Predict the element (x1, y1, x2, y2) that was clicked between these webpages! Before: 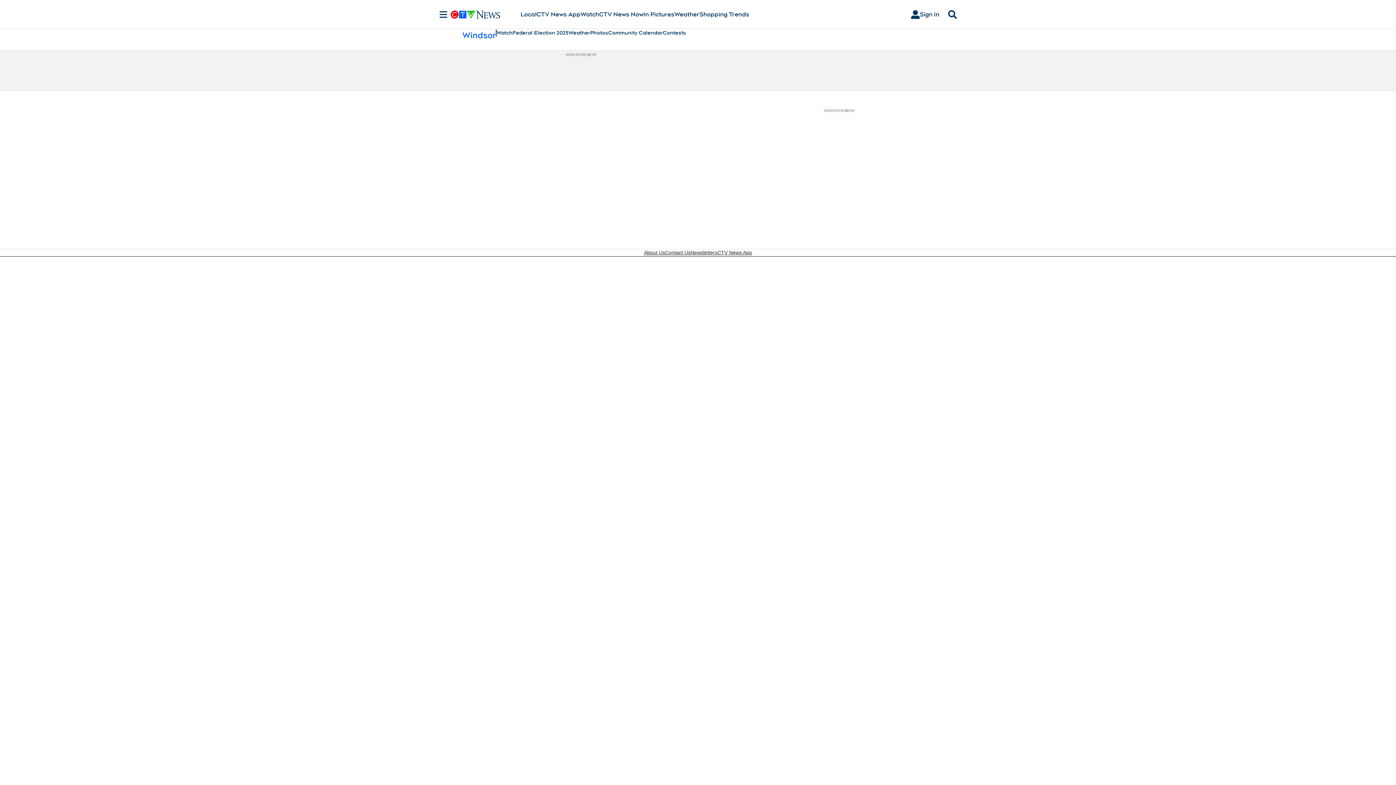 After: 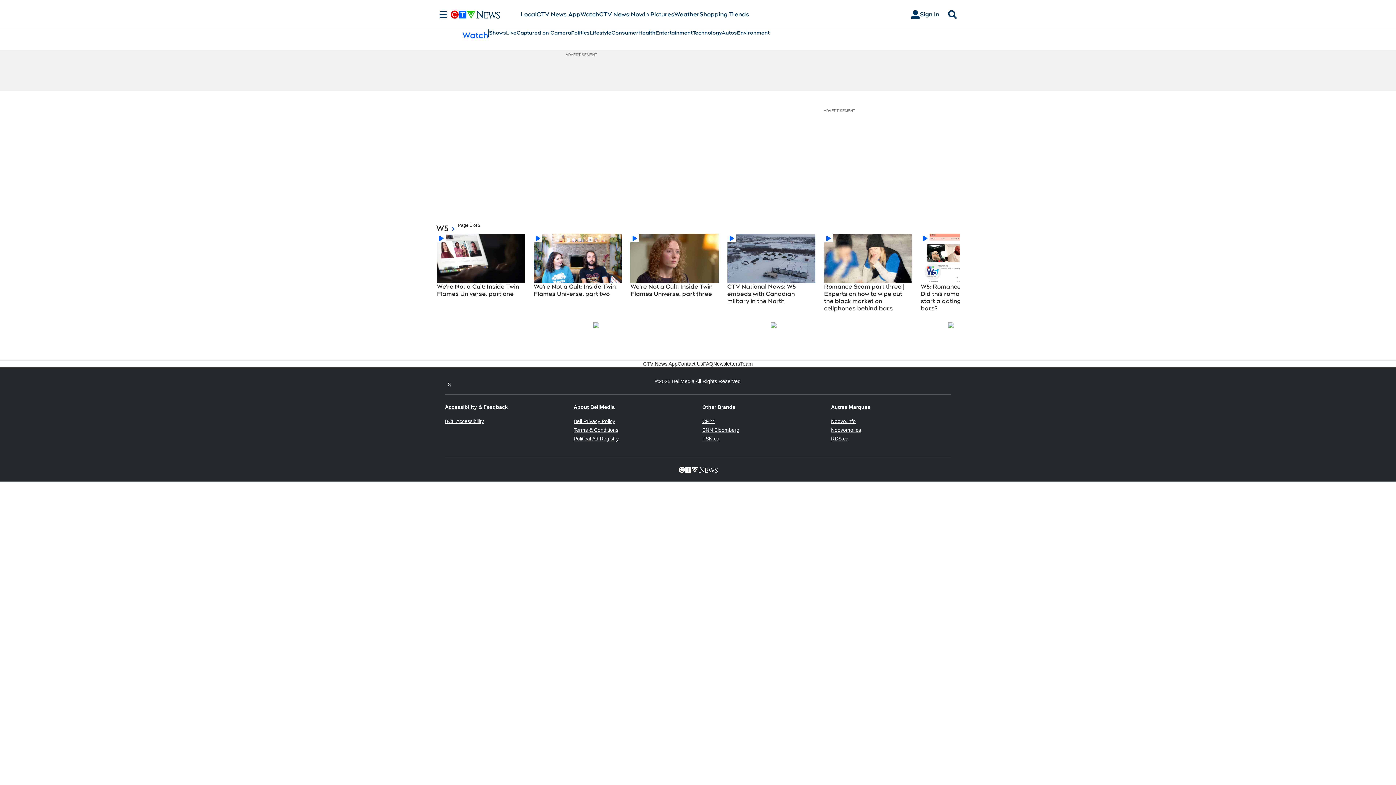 Action: label: Watch bbox: (580, 10, 599, 18)